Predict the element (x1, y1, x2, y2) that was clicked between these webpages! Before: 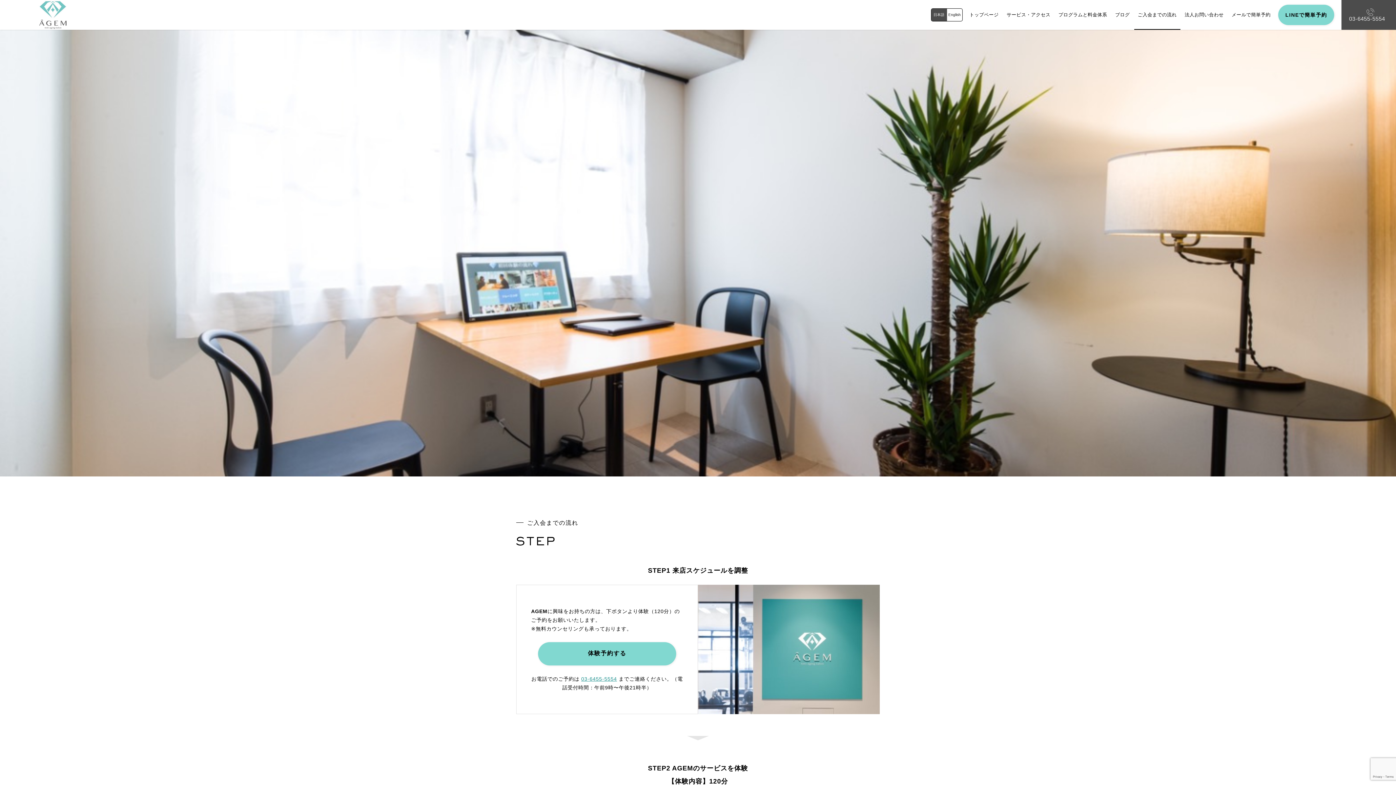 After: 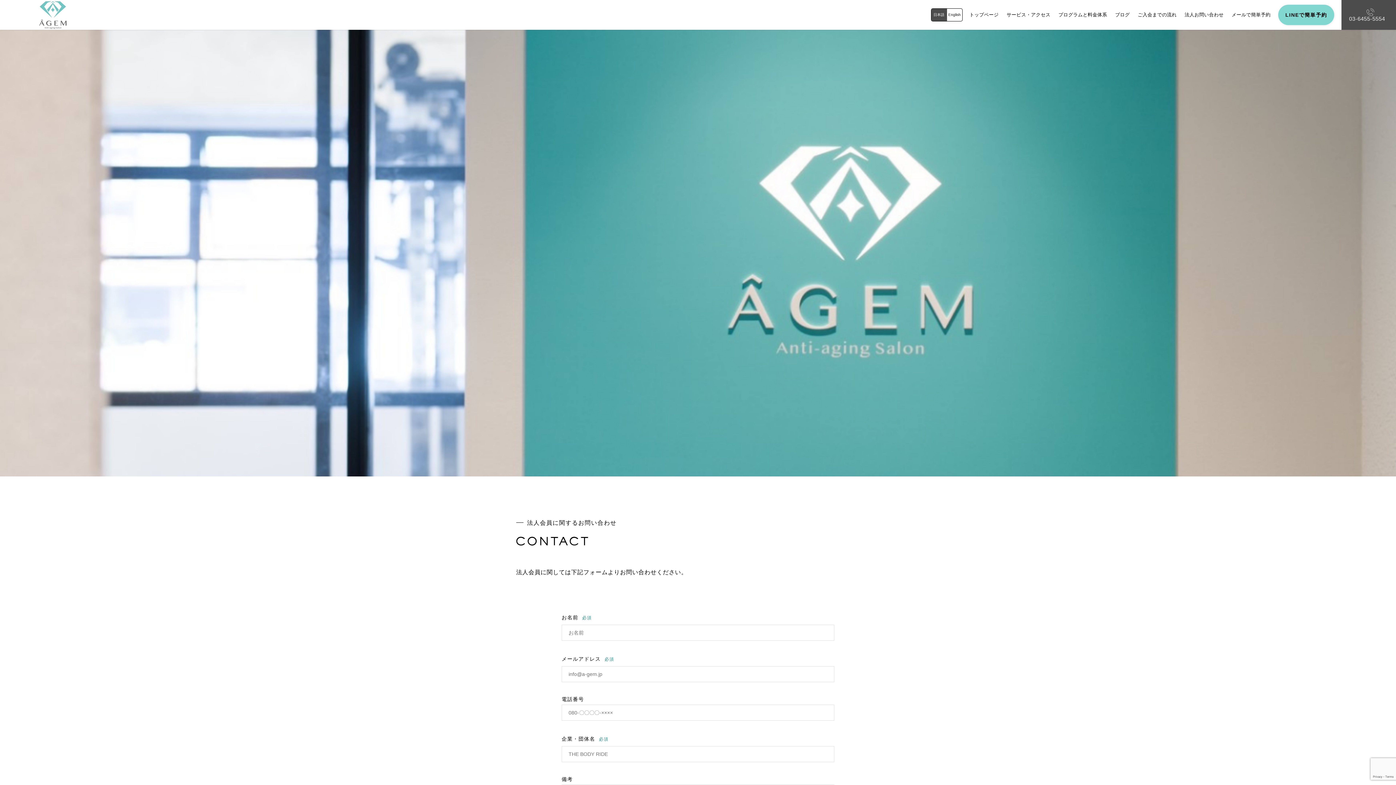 Action: label: 法人お問い合わせ bbox: (1181, 0, 1227, 29)